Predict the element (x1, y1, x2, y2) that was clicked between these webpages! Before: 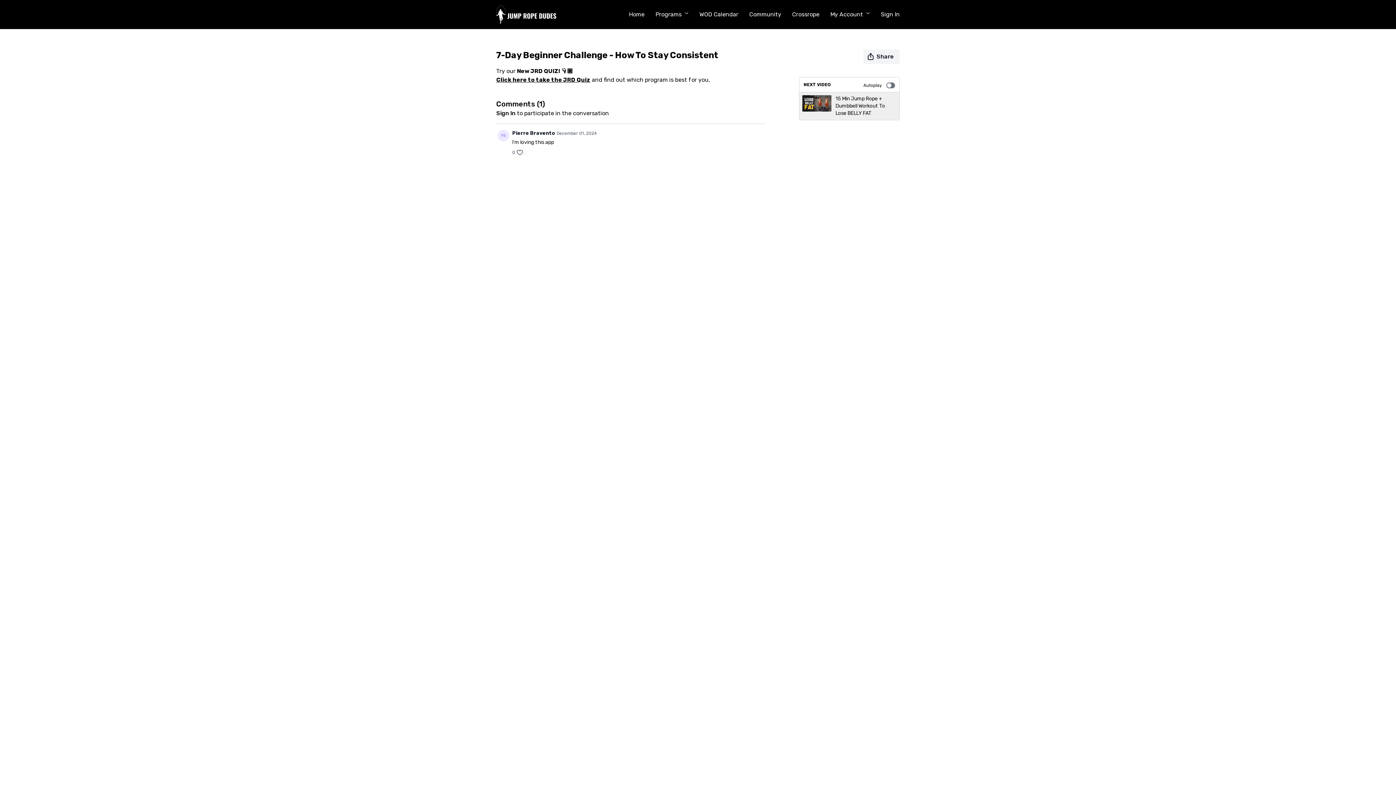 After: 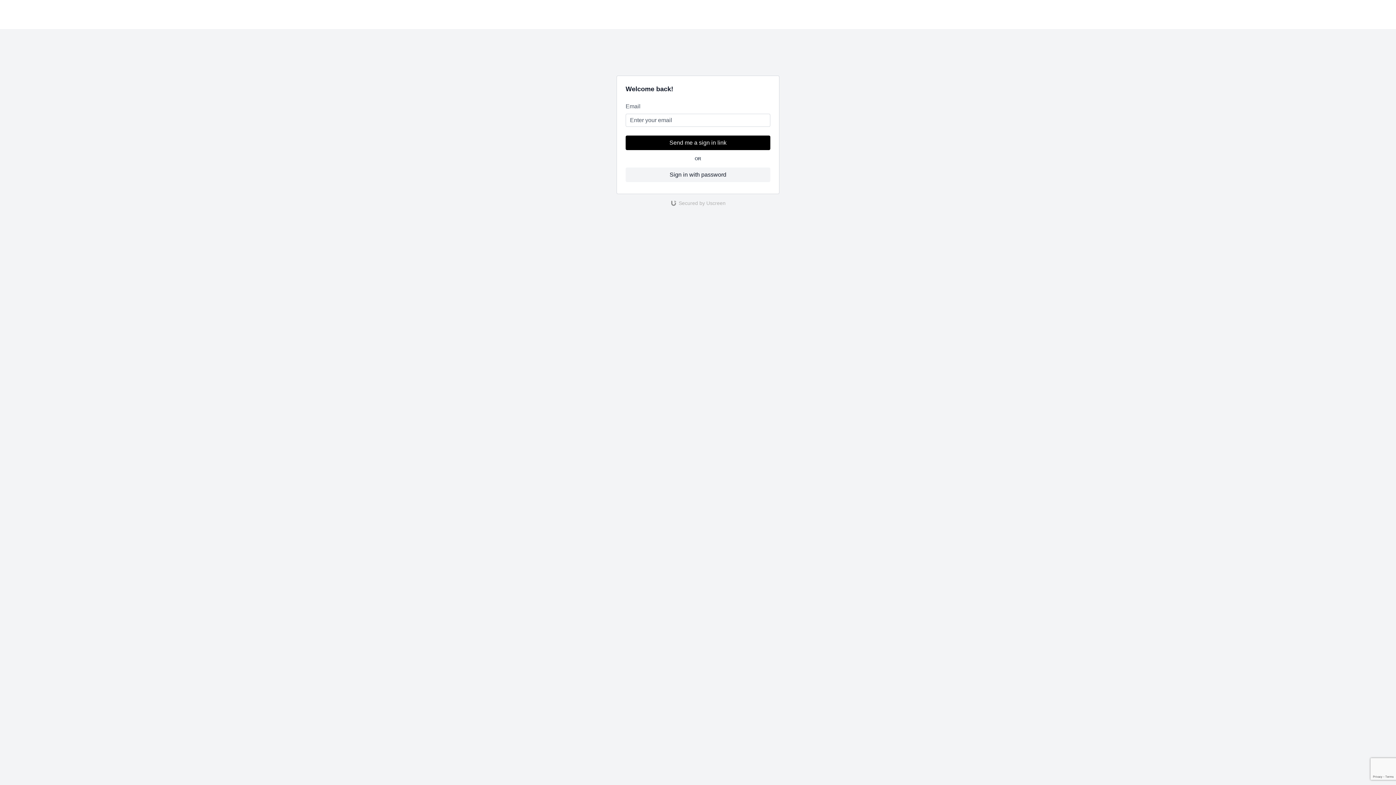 Action: label: Community bbox: (749, 7, 781, 21)